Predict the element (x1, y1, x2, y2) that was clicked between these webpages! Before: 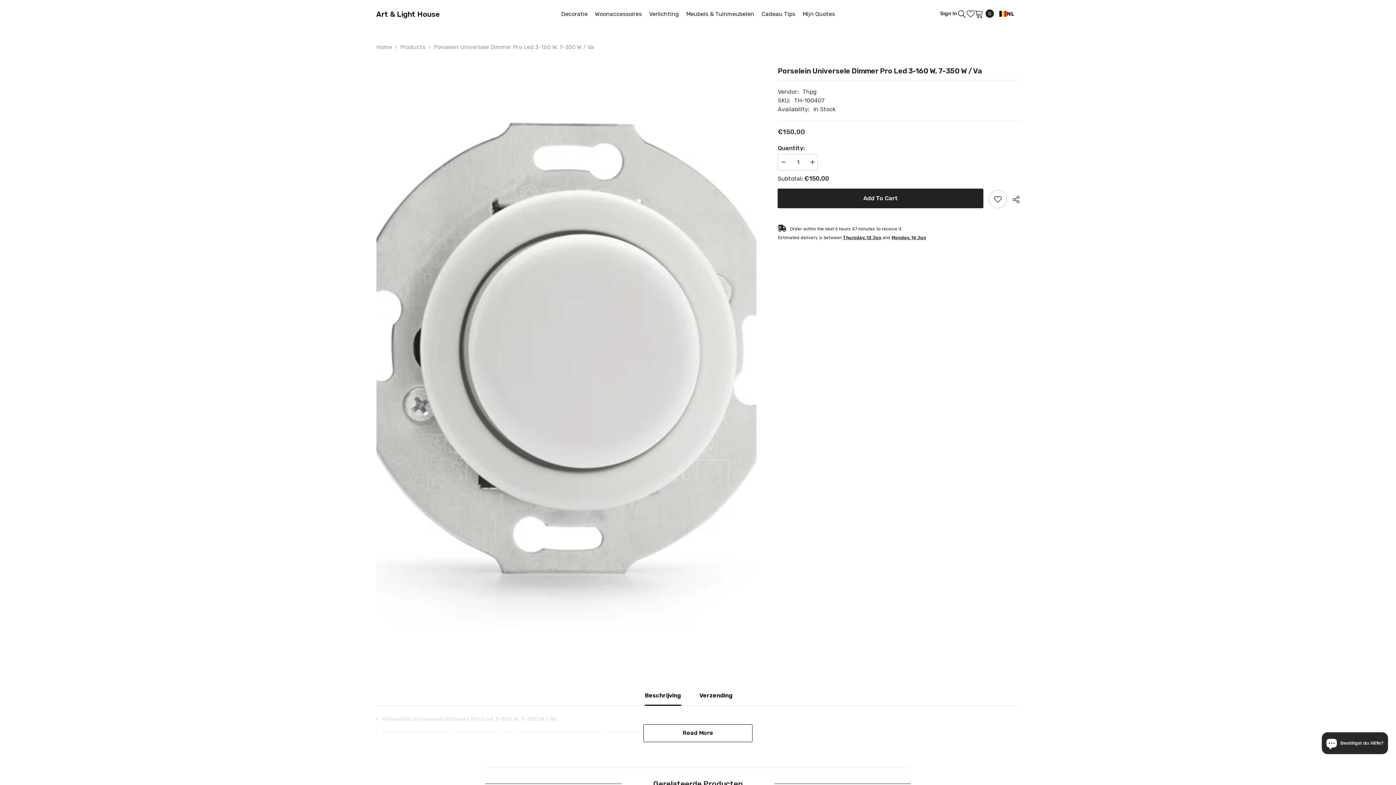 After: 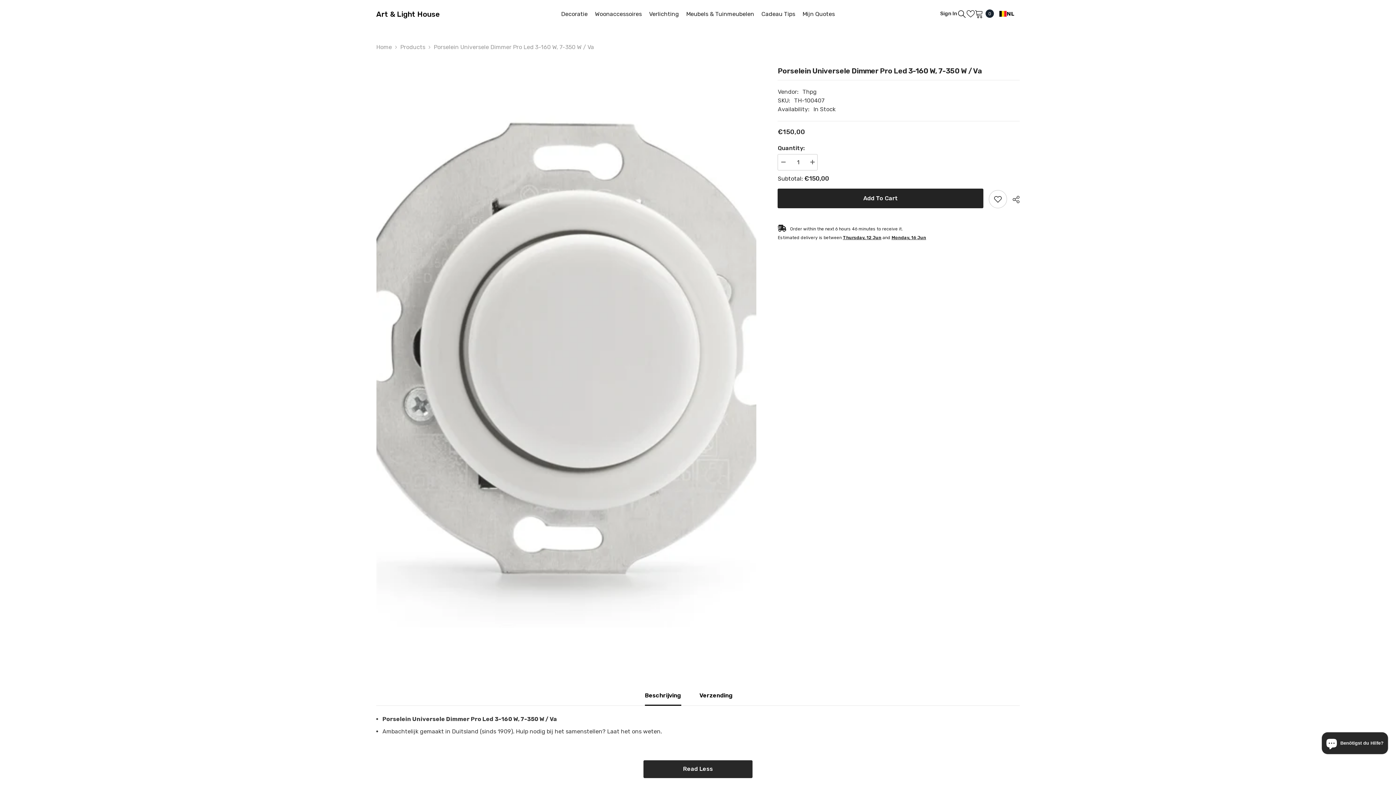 Action: bbox: (643, 724, 752, 742) label: Read More